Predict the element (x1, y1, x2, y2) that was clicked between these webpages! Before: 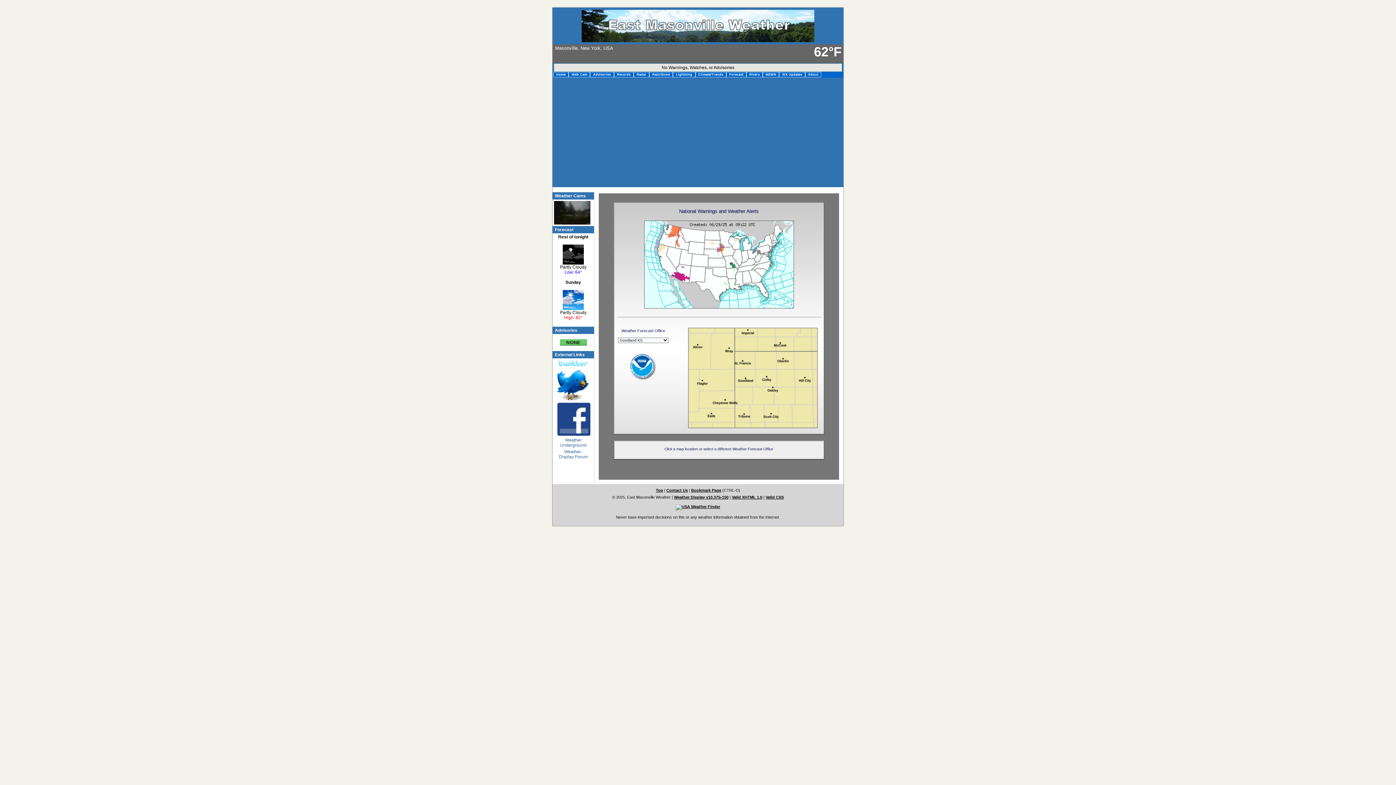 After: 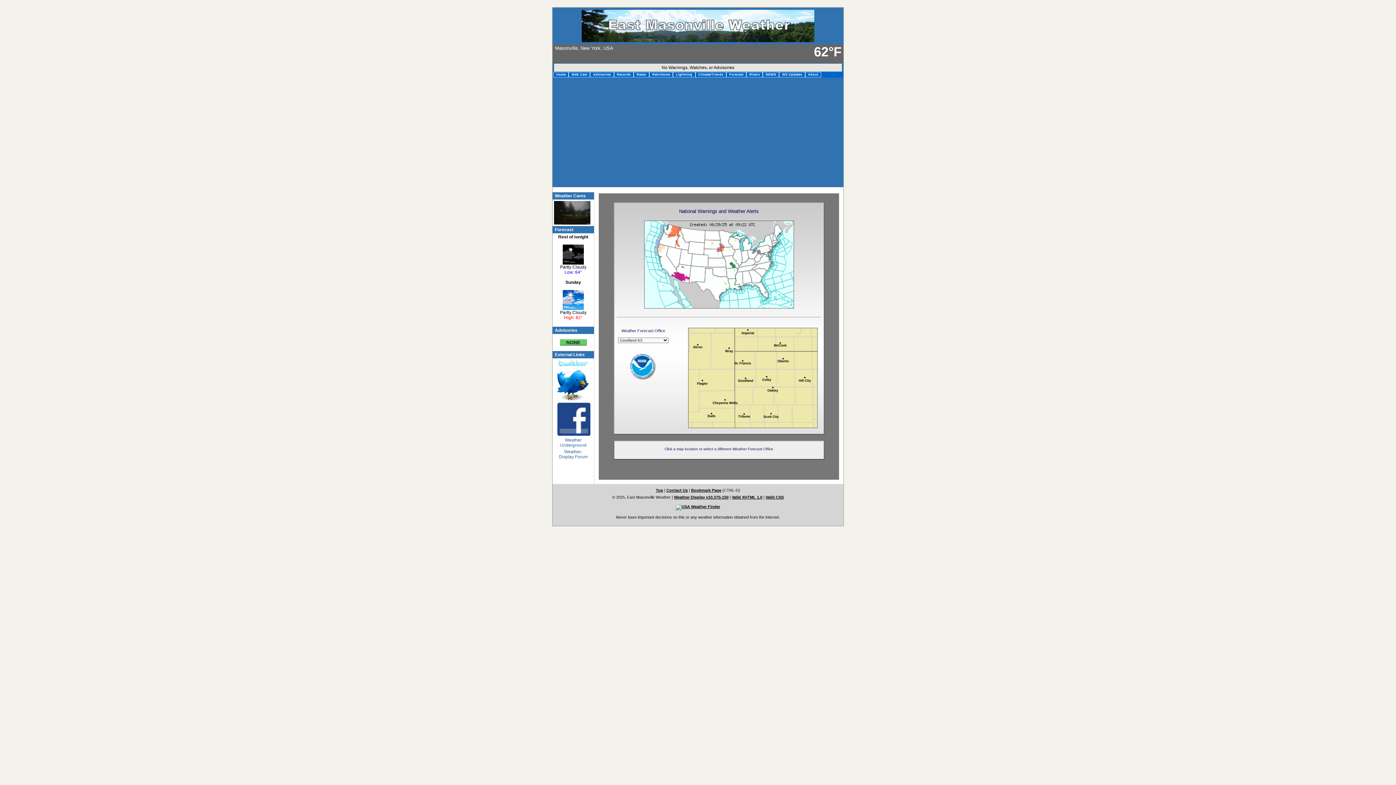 Action: bbox: (691, 488, 721, 492) label: Bookmark Page